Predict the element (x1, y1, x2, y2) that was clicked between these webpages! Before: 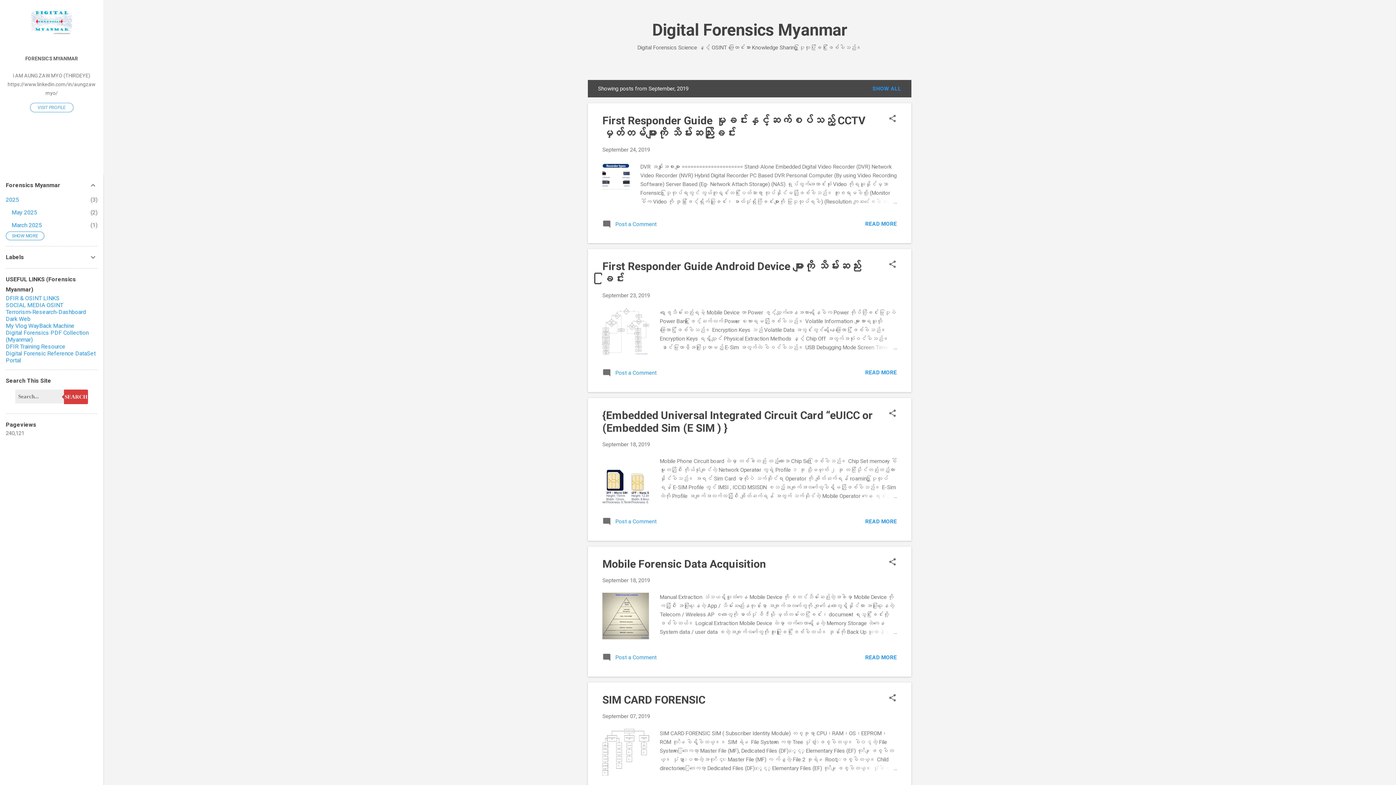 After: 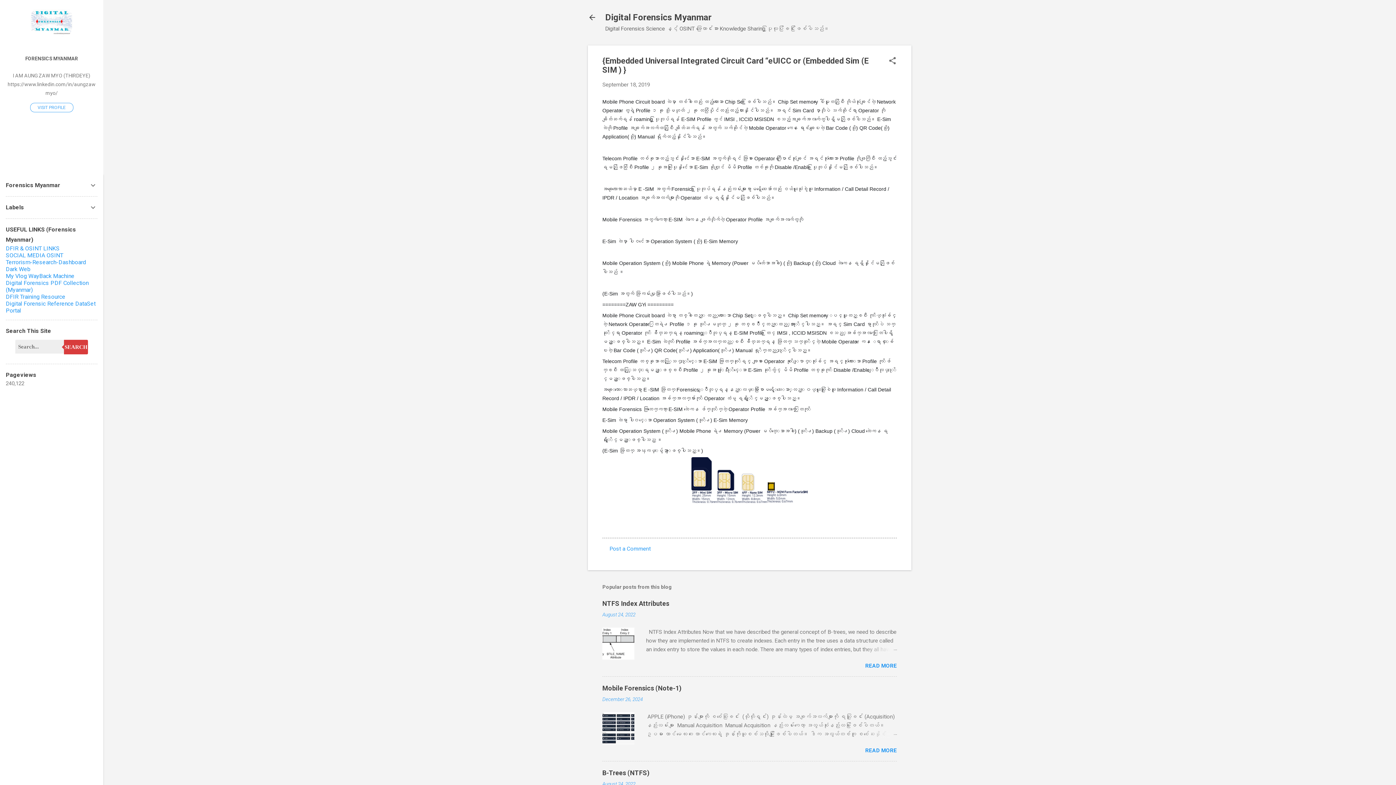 Action: bbox: (862, 492, 897, 500)